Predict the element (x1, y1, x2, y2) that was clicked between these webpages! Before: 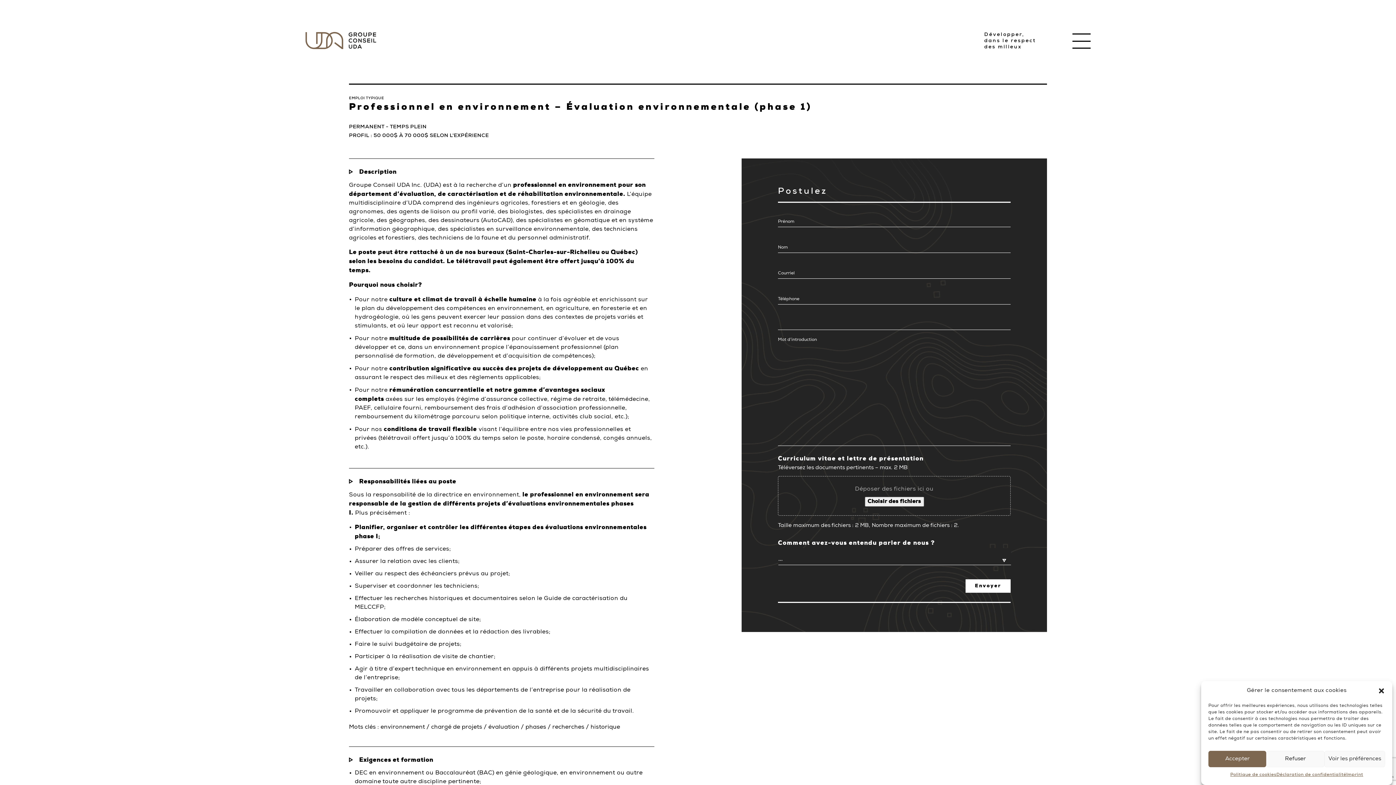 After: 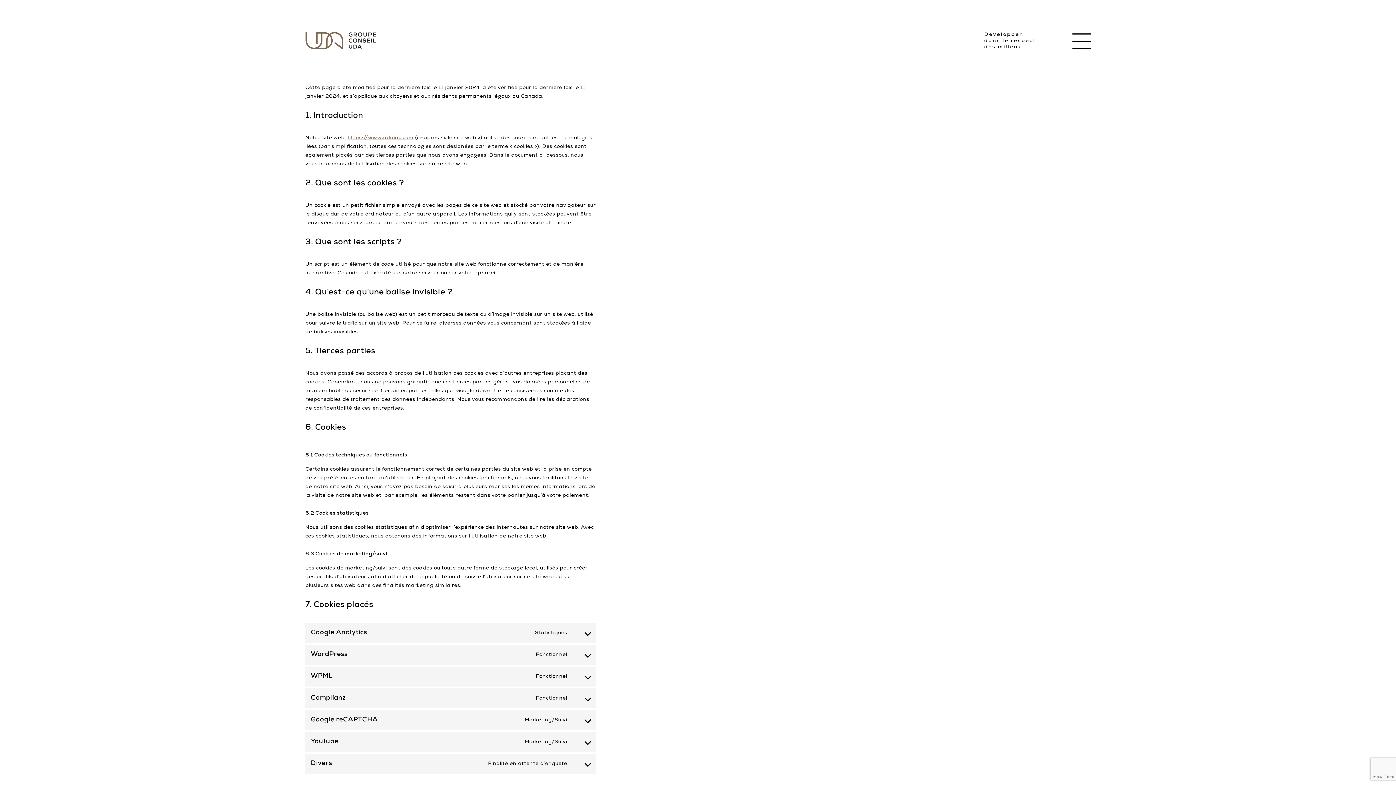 Action: label: Politique de cookies bbox: (1230, 771, 1276, 780)